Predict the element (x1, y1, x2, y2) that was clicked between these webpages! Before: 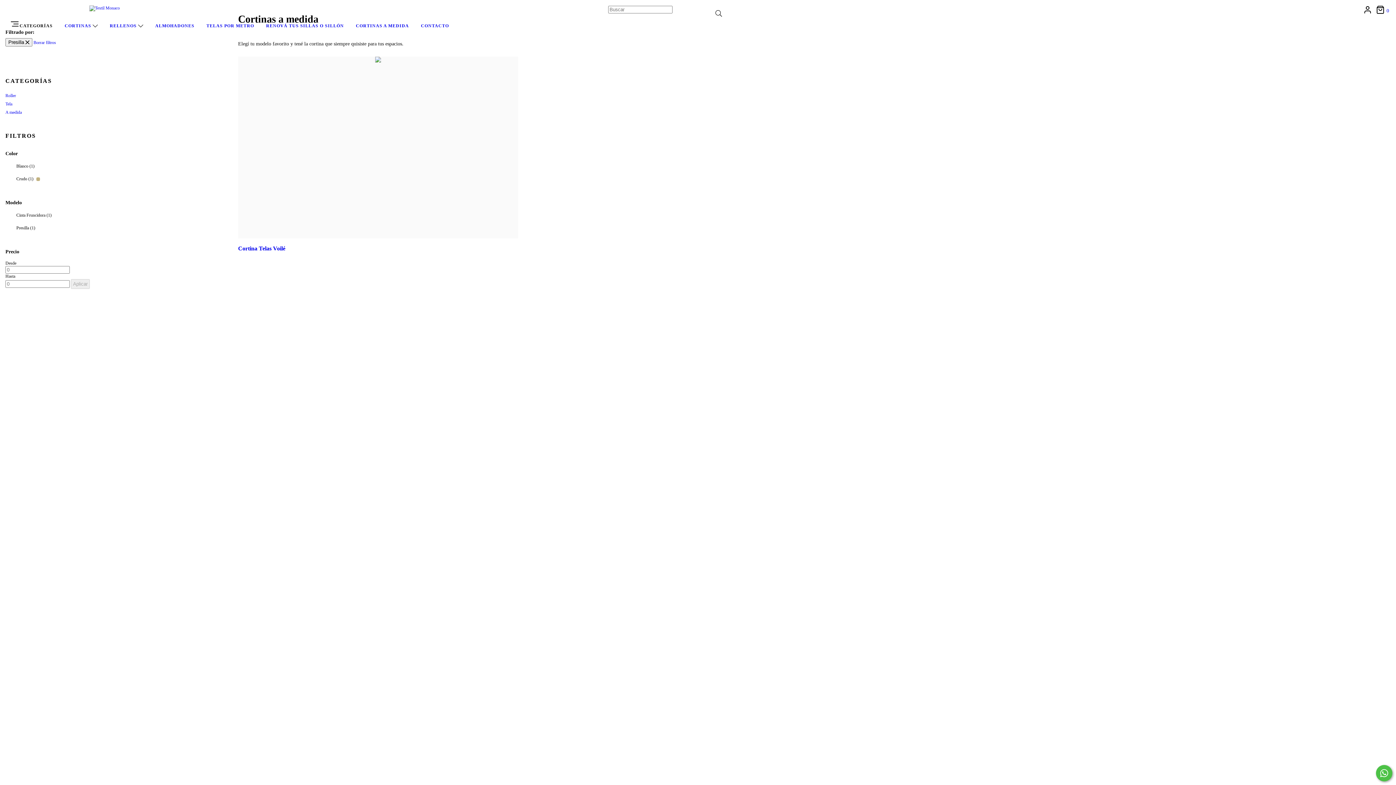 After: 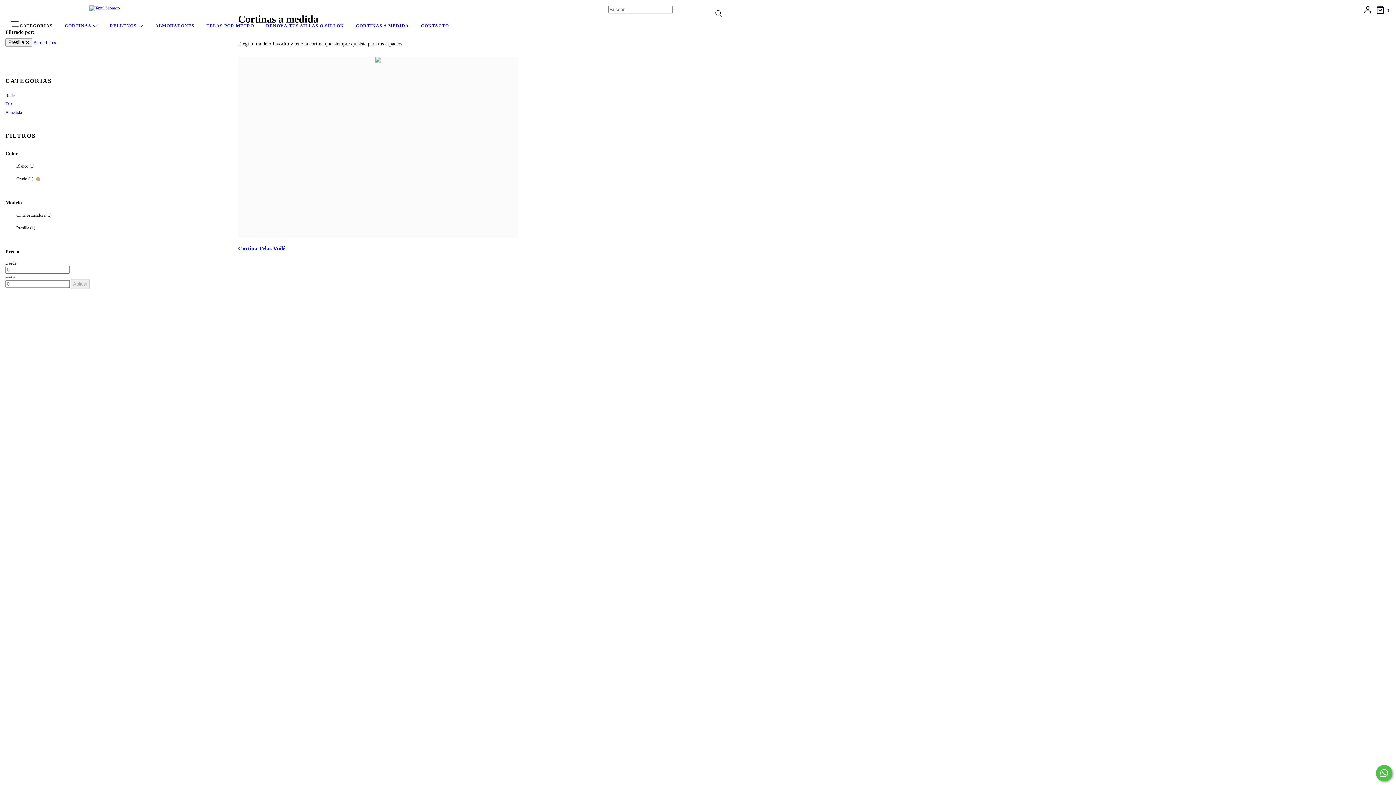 Action: bbox: (1376, 765, 1392, 781) label: Comunicate por WhatsApp